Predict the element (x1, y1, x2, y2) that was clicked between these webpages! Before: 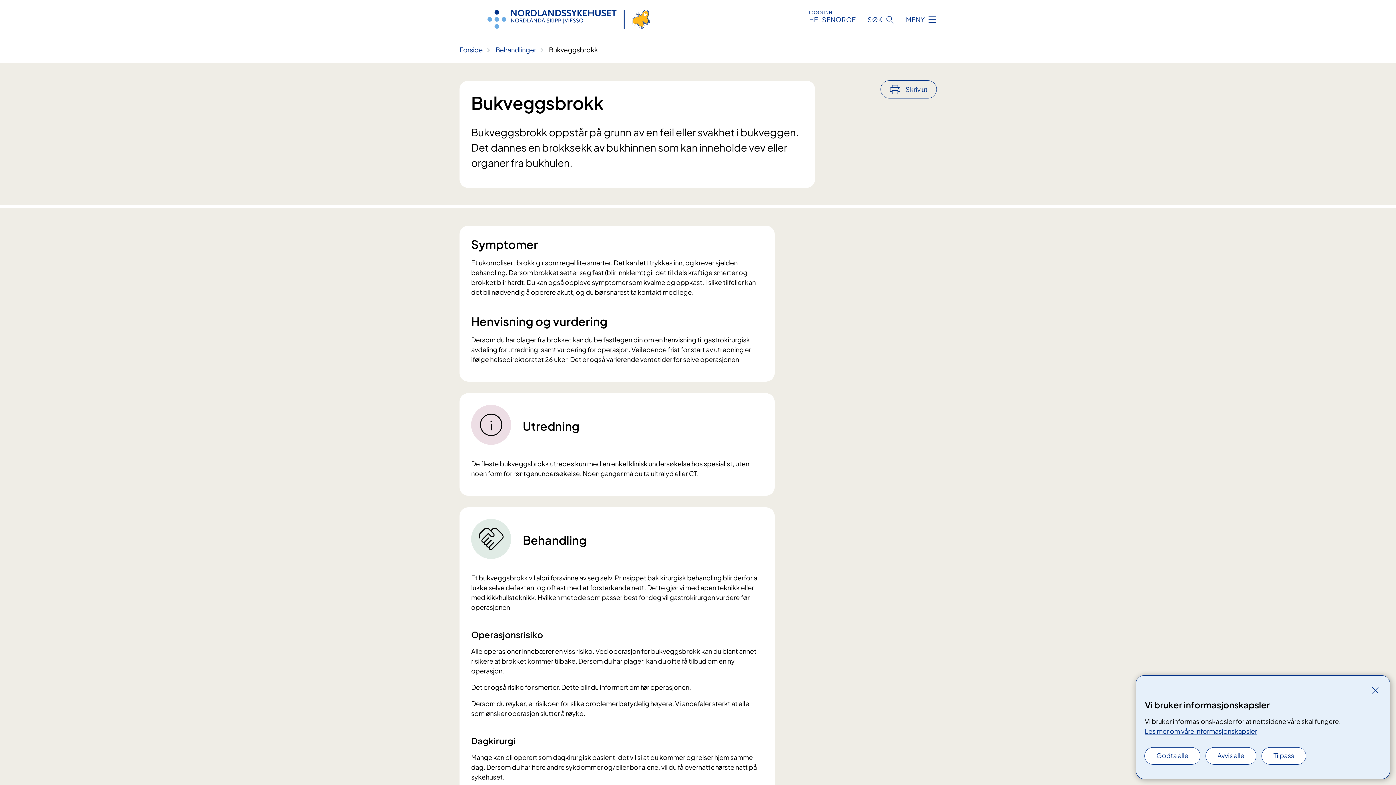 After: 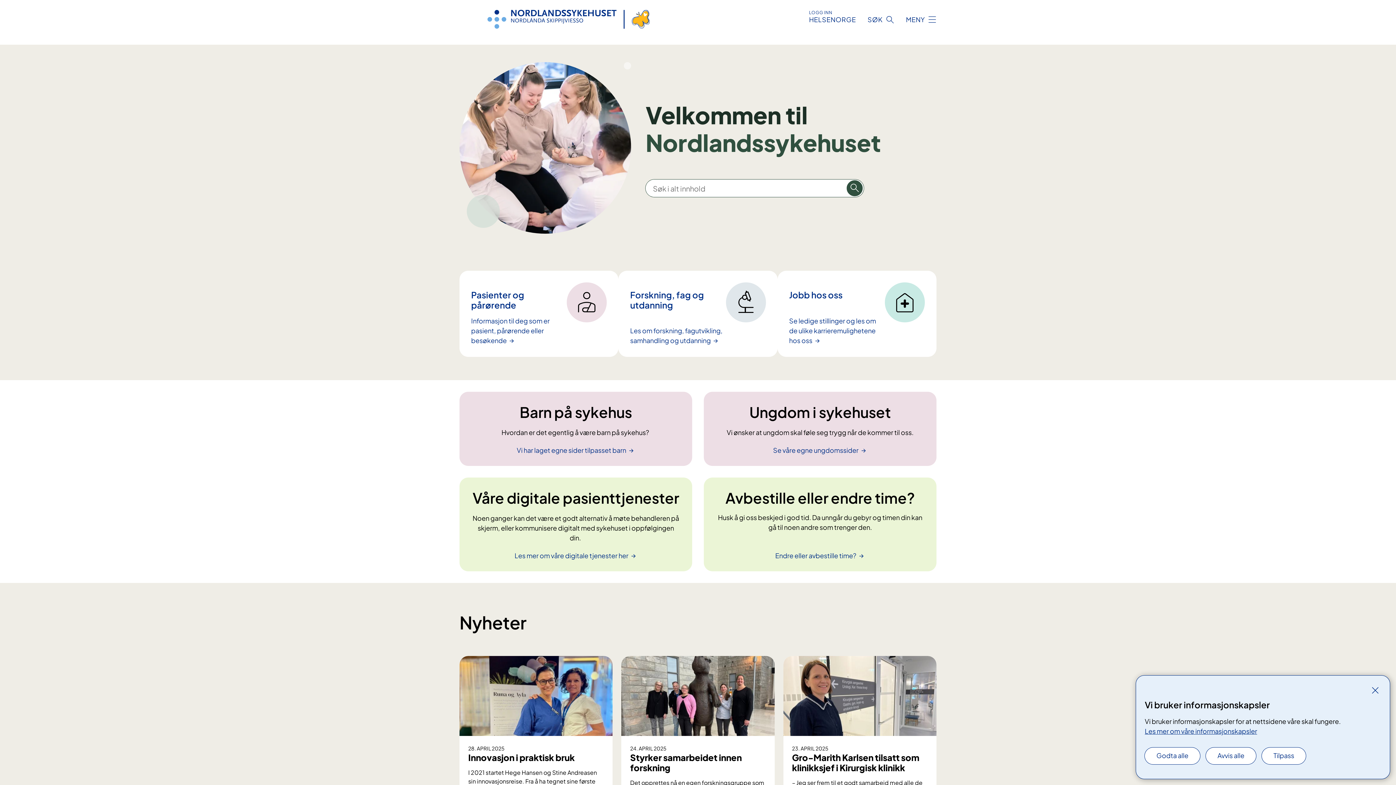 Action: bbox: (459, 22, 677, 30)